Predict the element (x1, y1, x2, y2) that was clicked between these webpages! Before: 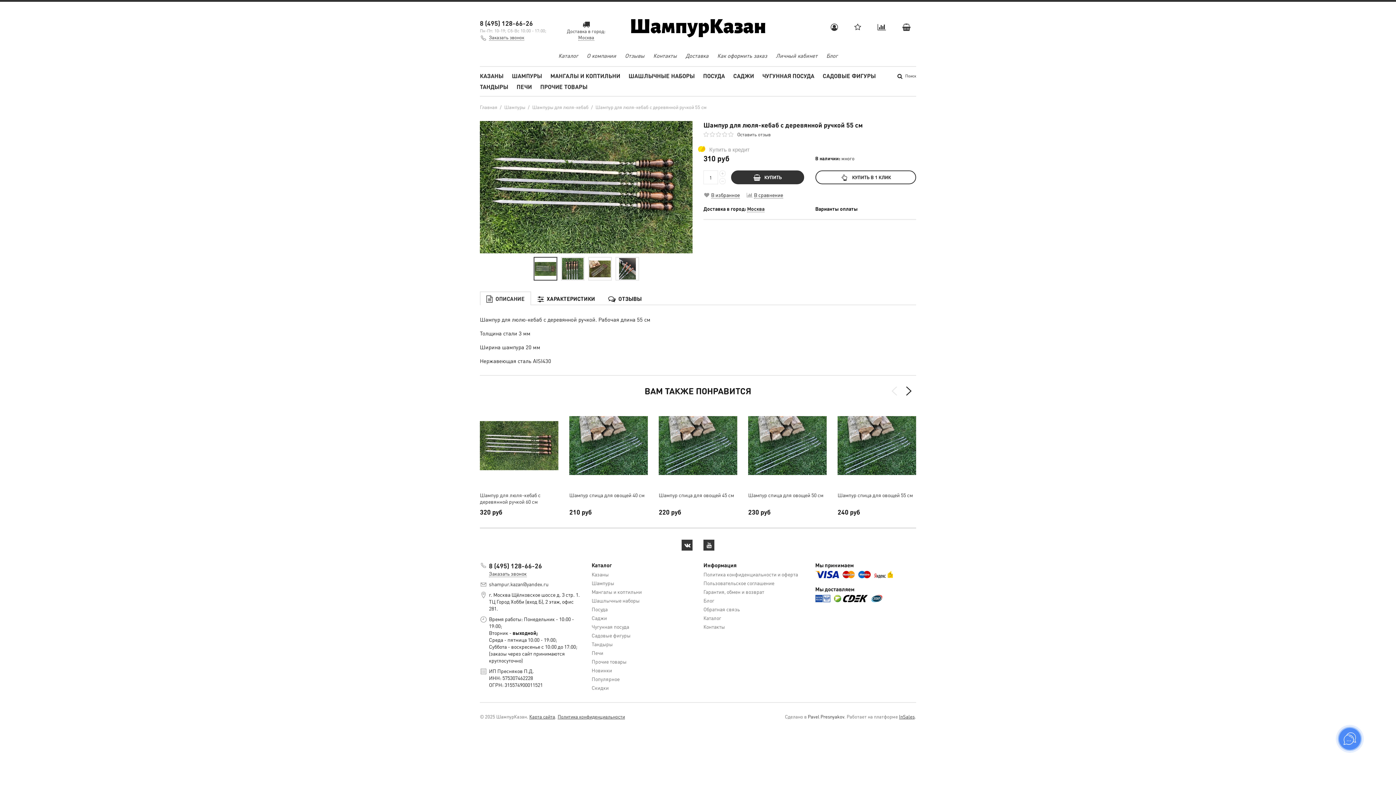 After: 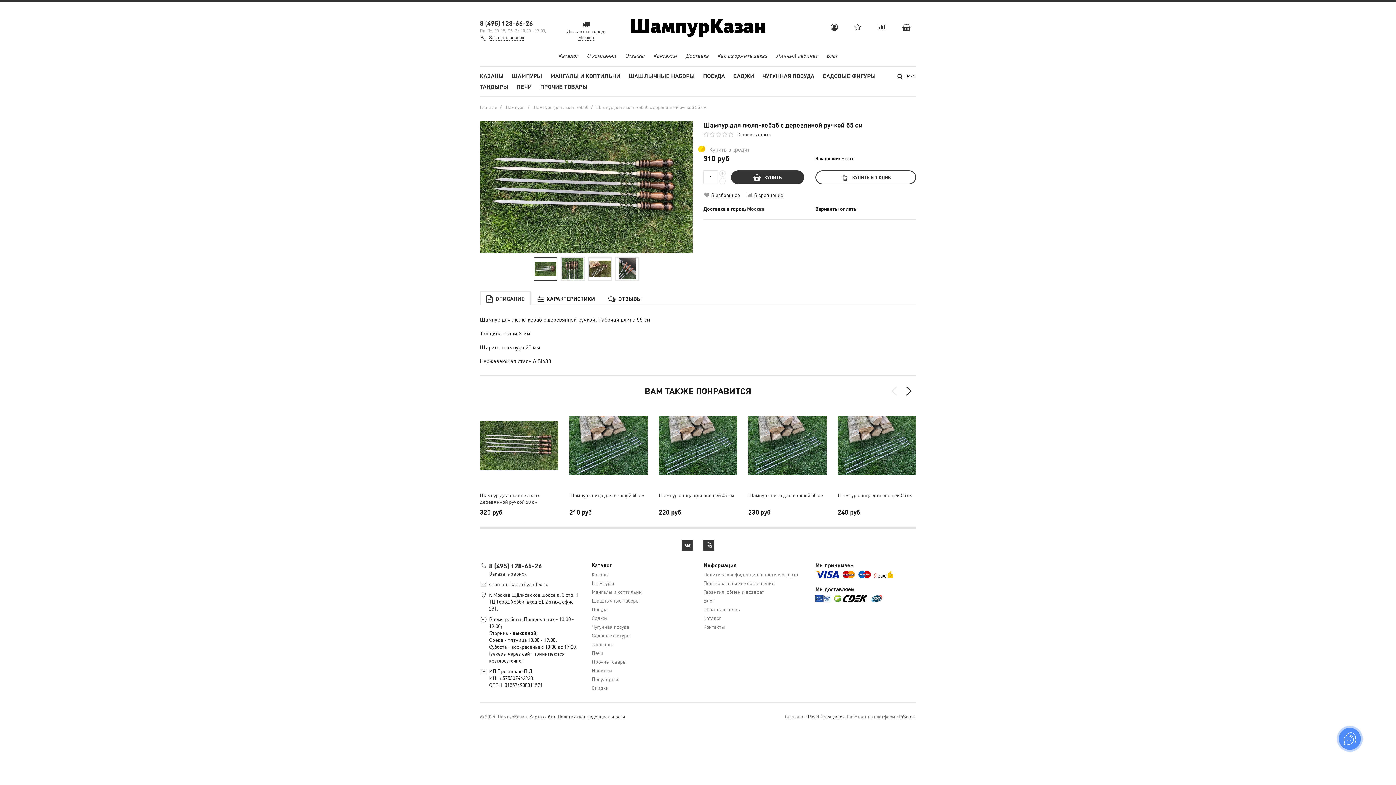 Action: label: 8 (495) 128-66-26 bbox: (480, 18, 533, 27)